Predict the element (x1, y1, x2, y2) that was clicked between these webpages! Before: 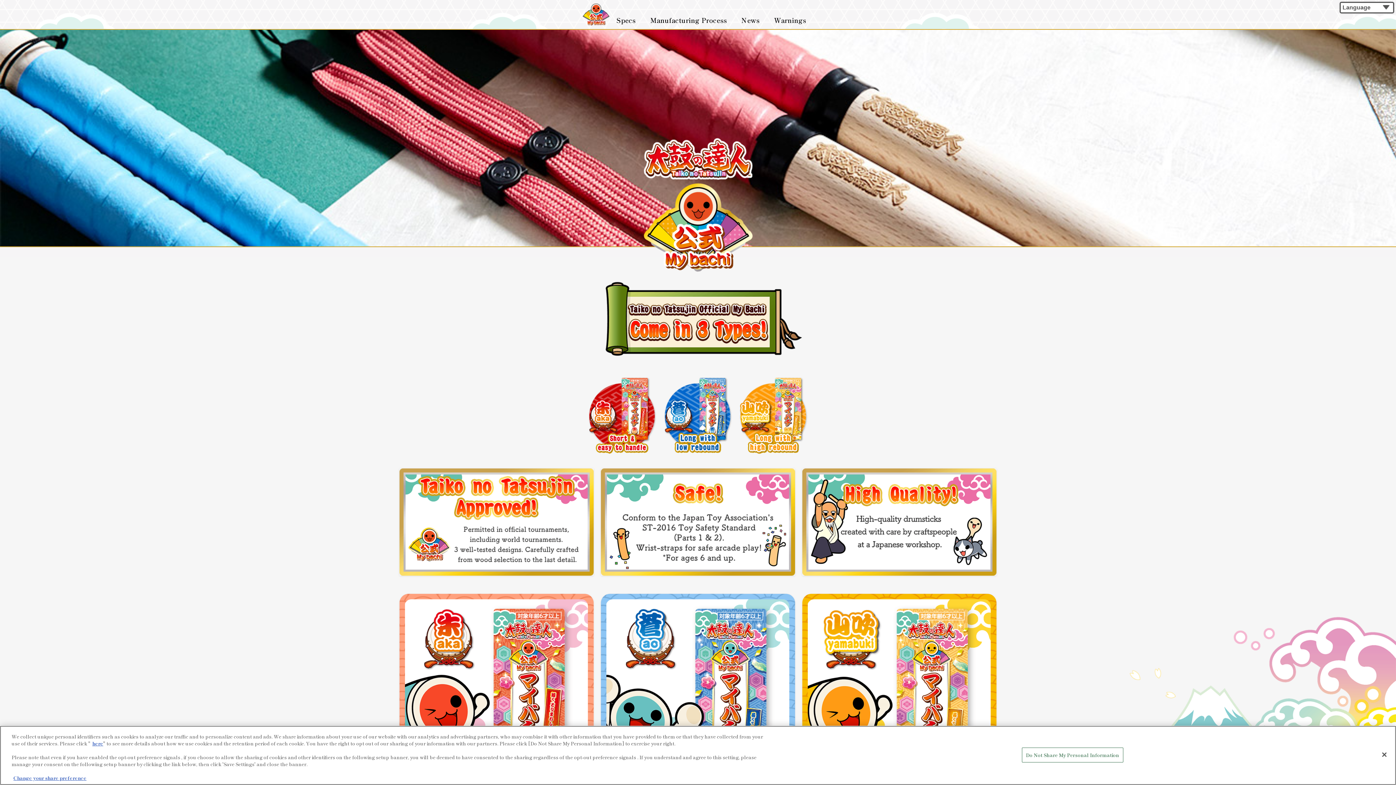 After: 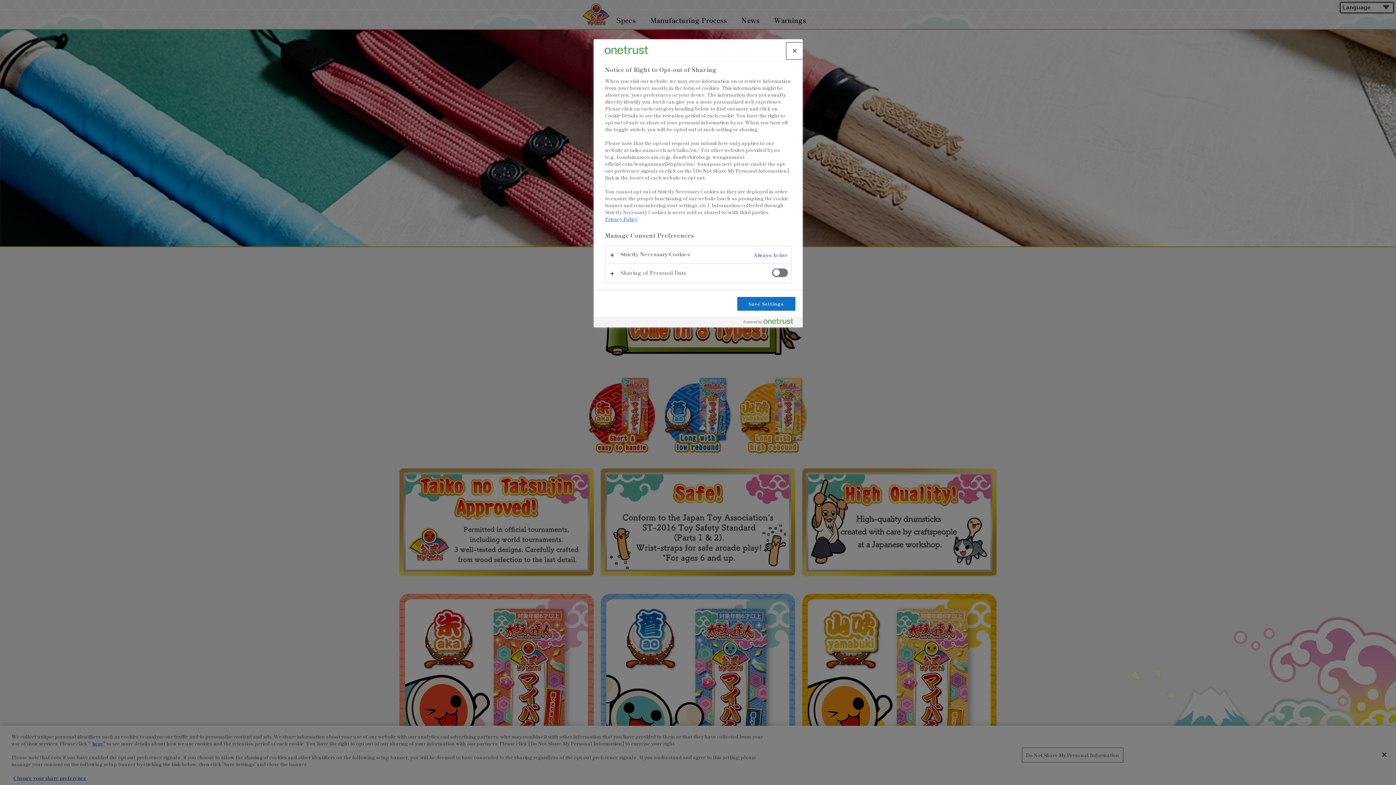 Action: label: Change your share preference bbox: (13, 774, 86, 781)